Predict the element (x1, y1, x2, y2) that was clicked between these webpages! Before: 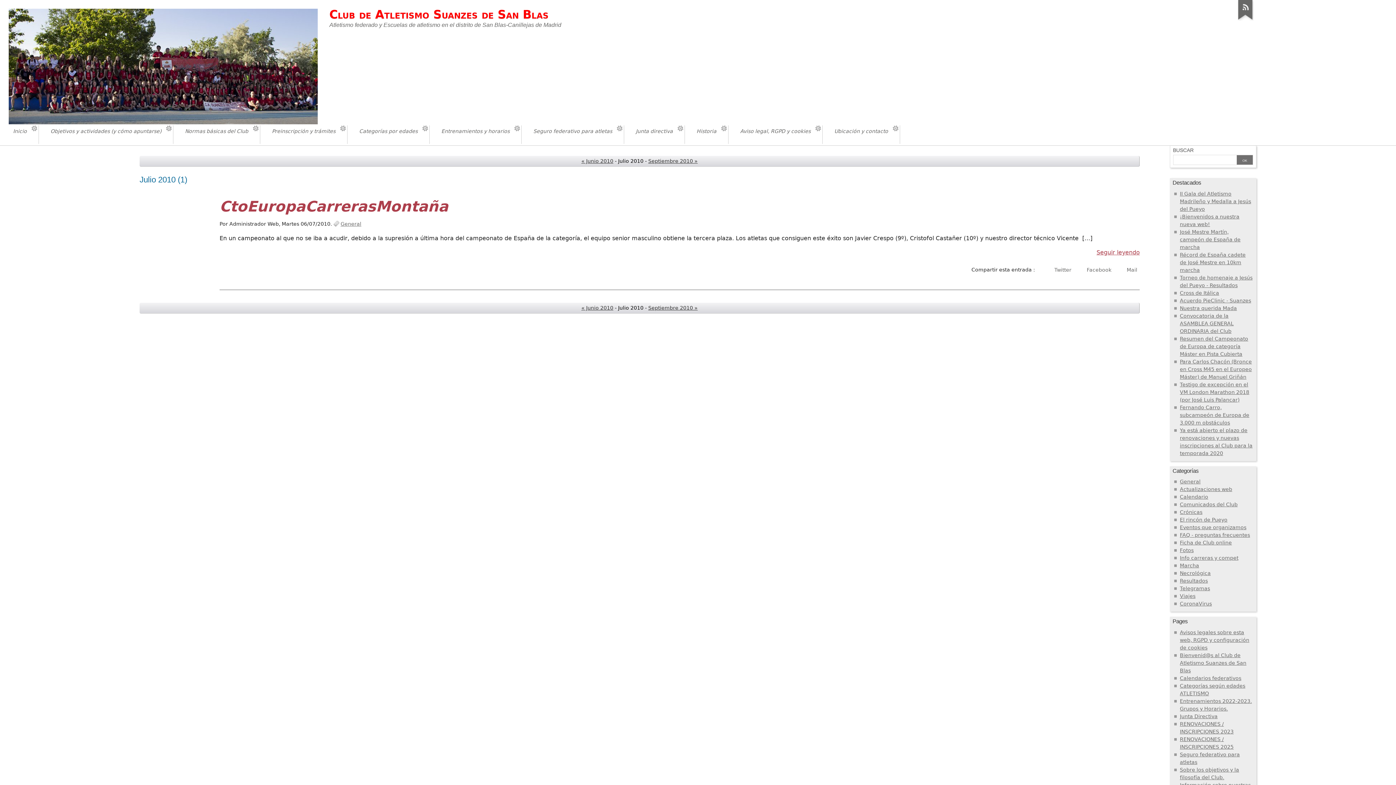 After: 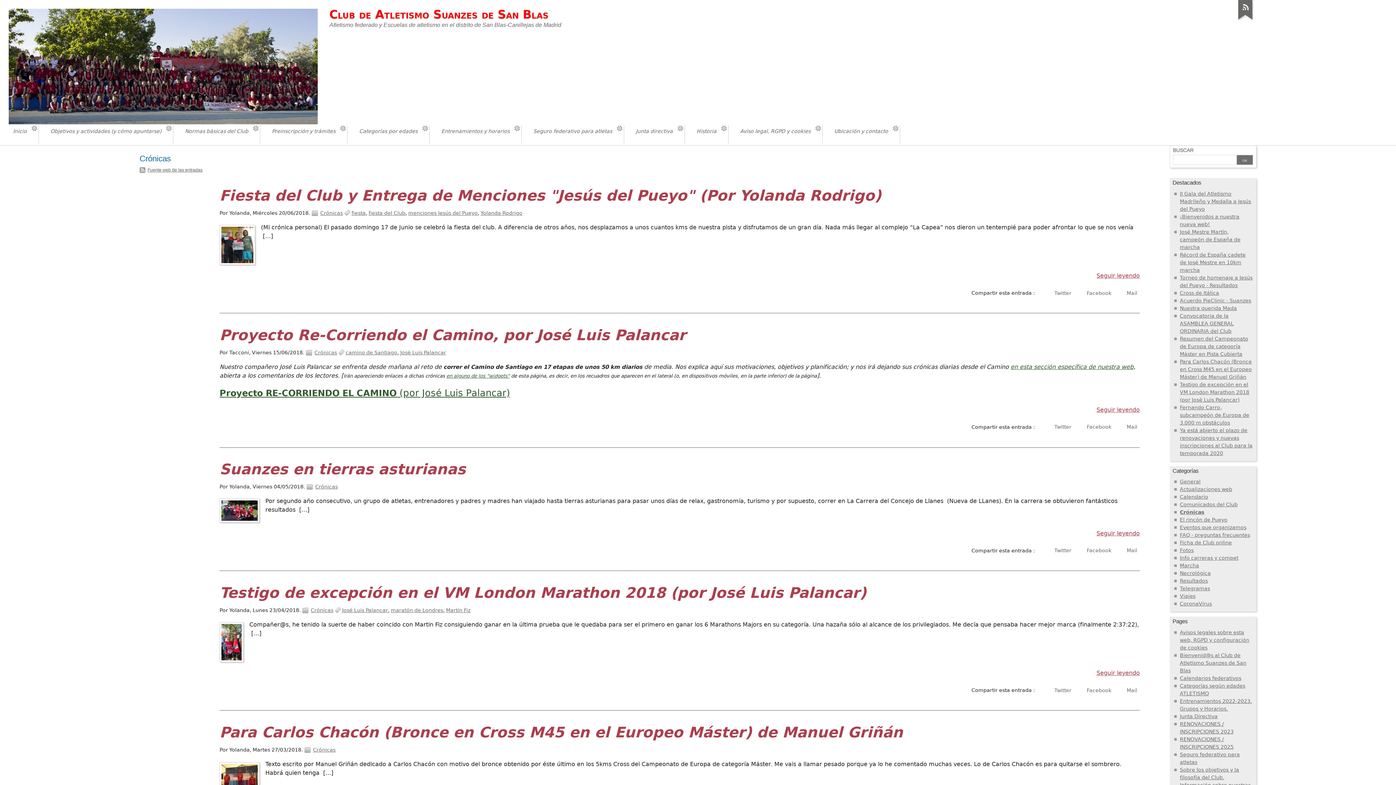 Action: label: Crónicas bbox: (1180, 509, 1202, 515)